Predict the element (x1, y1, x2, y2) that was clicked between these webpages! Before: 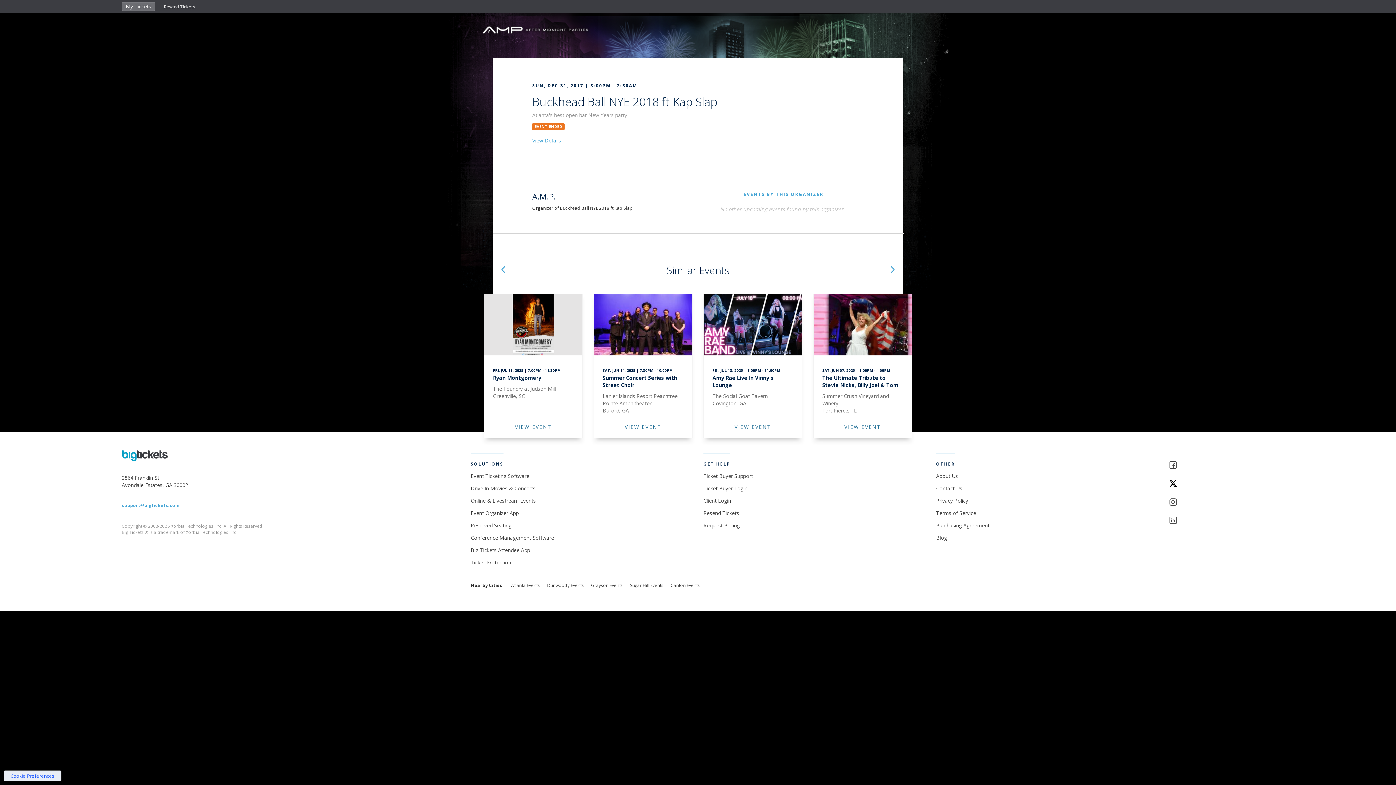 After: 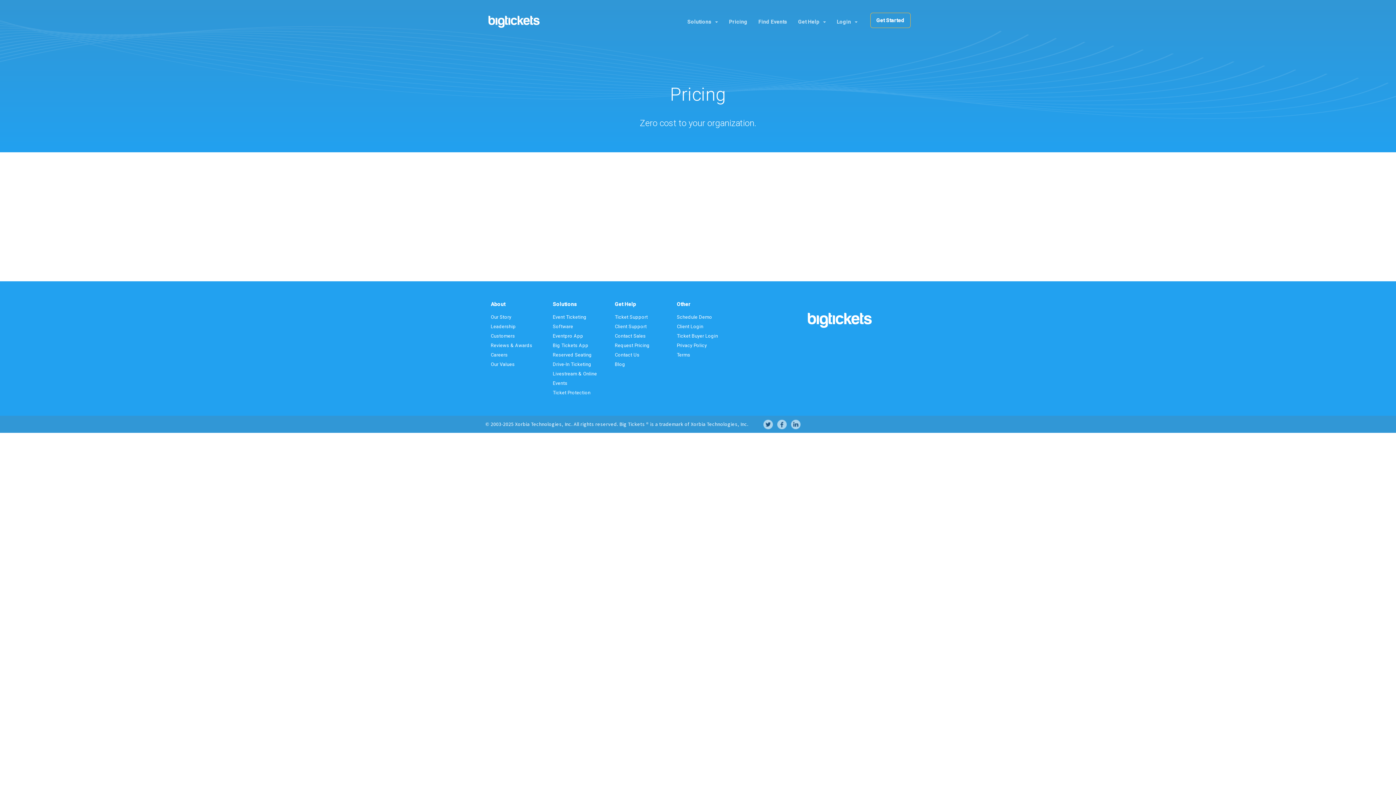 Action: bbox: (703, 522, 739, 529) label: Request Pricing